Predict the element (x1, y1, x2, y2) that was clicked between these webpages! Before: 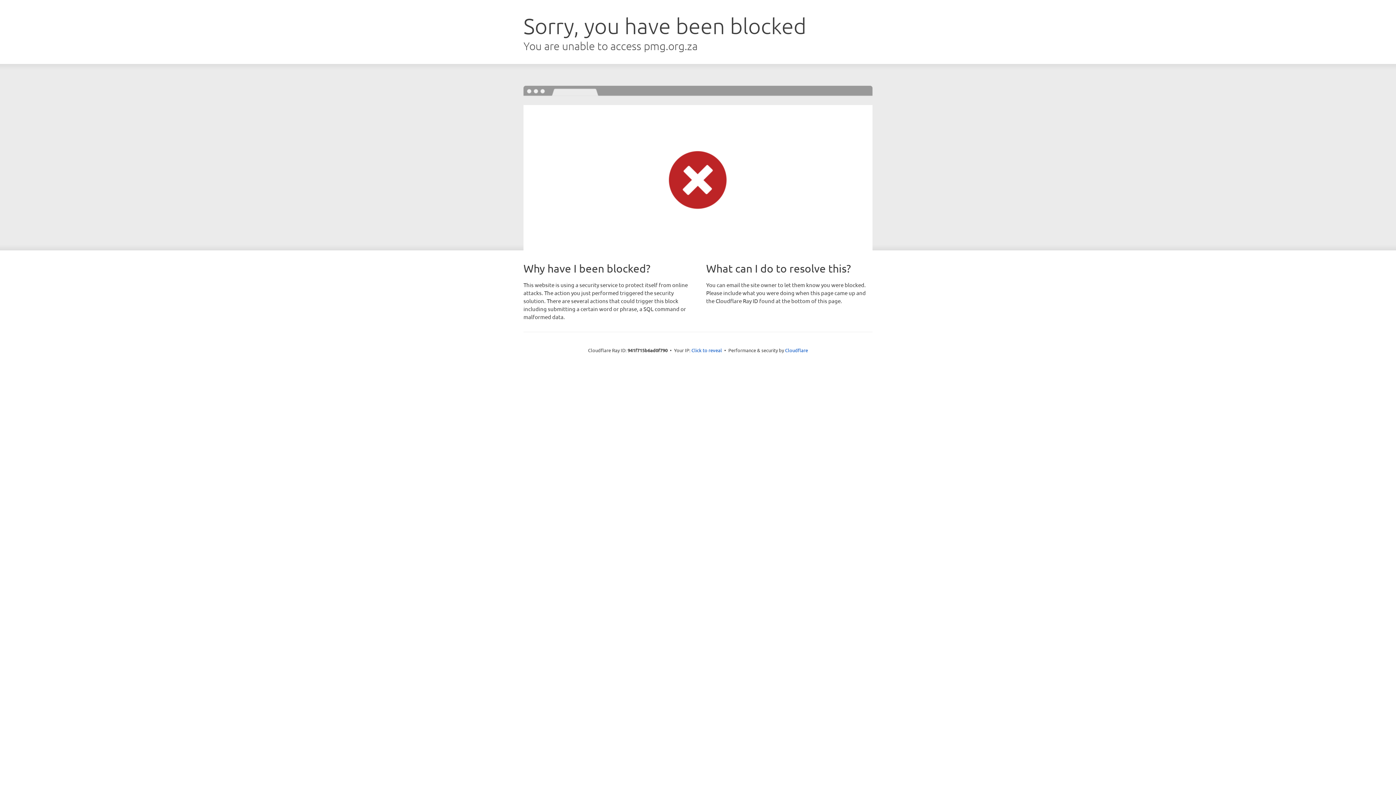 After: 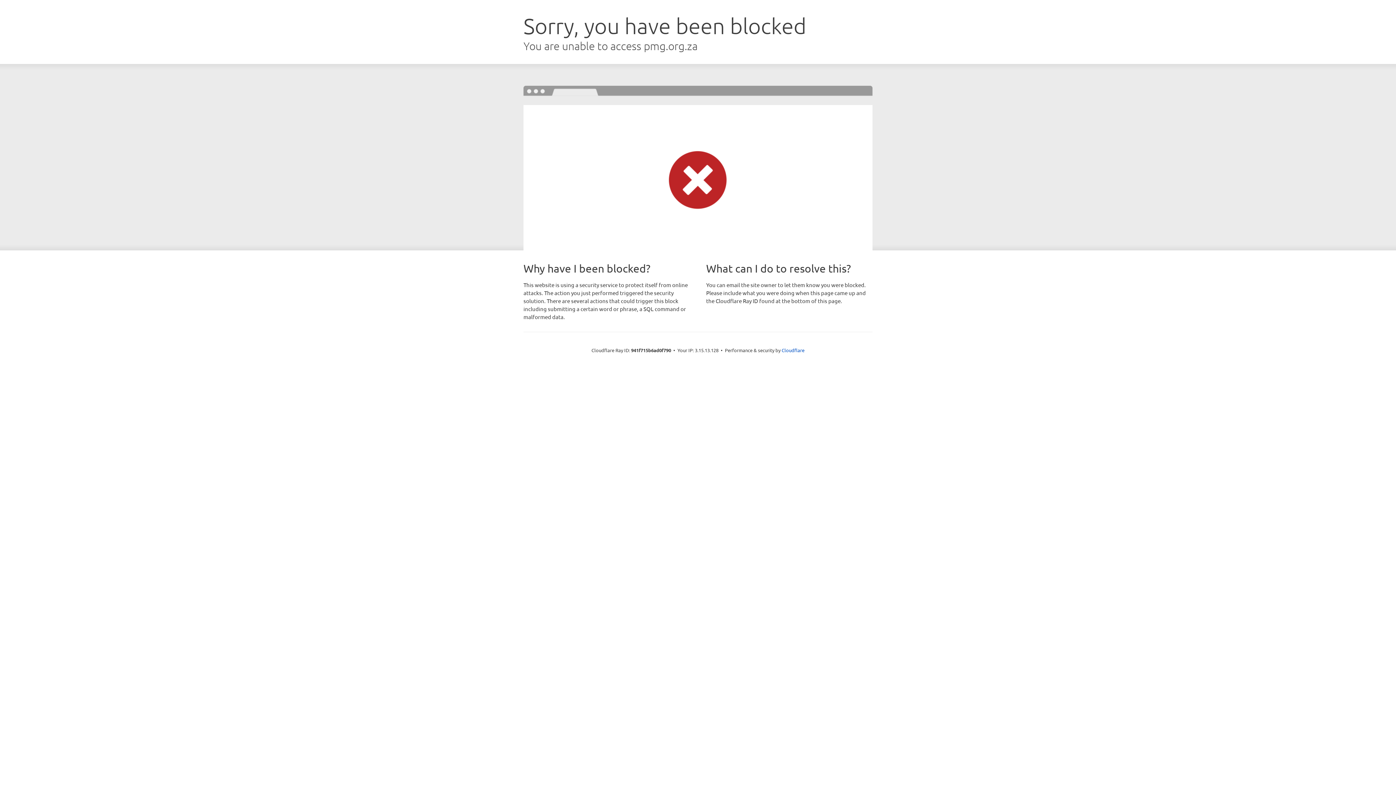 Action: bbox: (691, 346, 722, 353) label: Click to reveal